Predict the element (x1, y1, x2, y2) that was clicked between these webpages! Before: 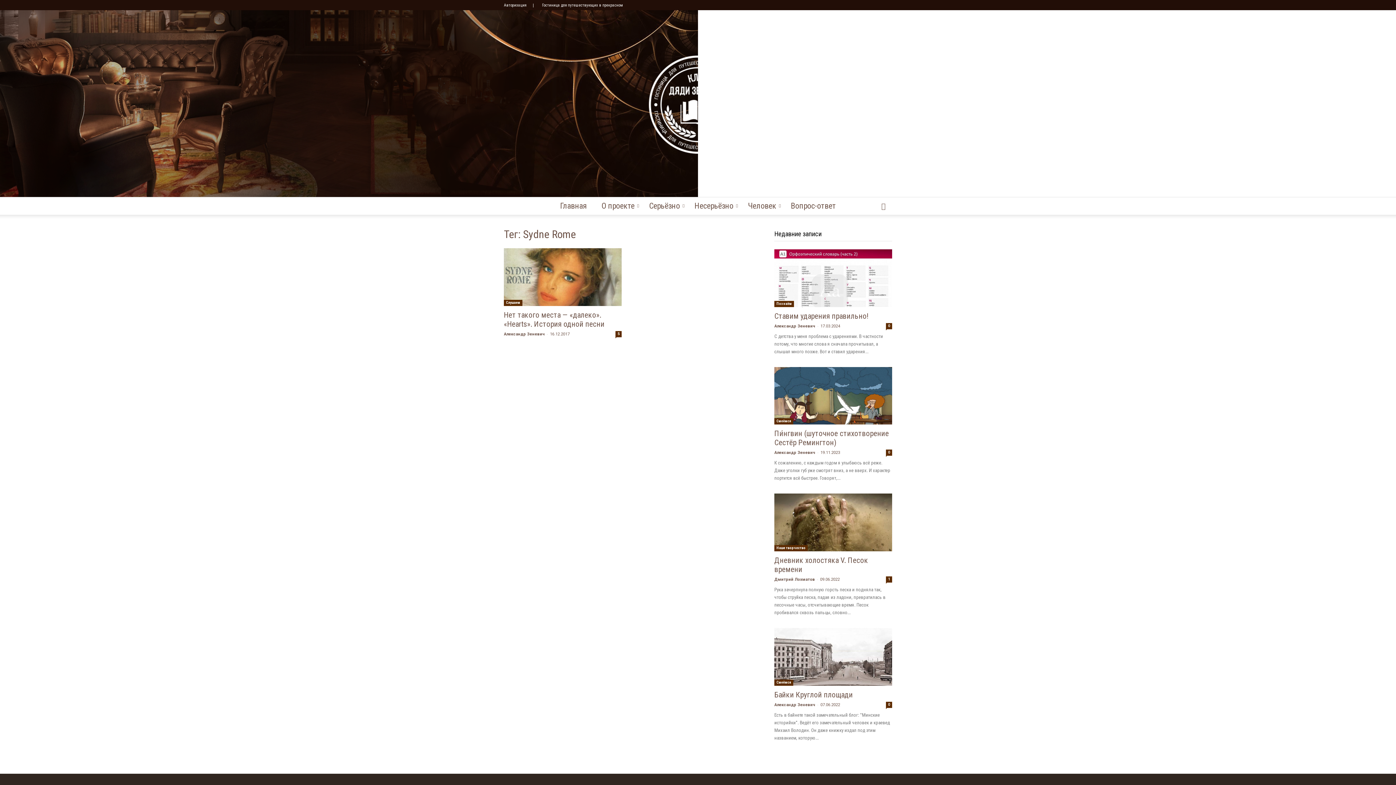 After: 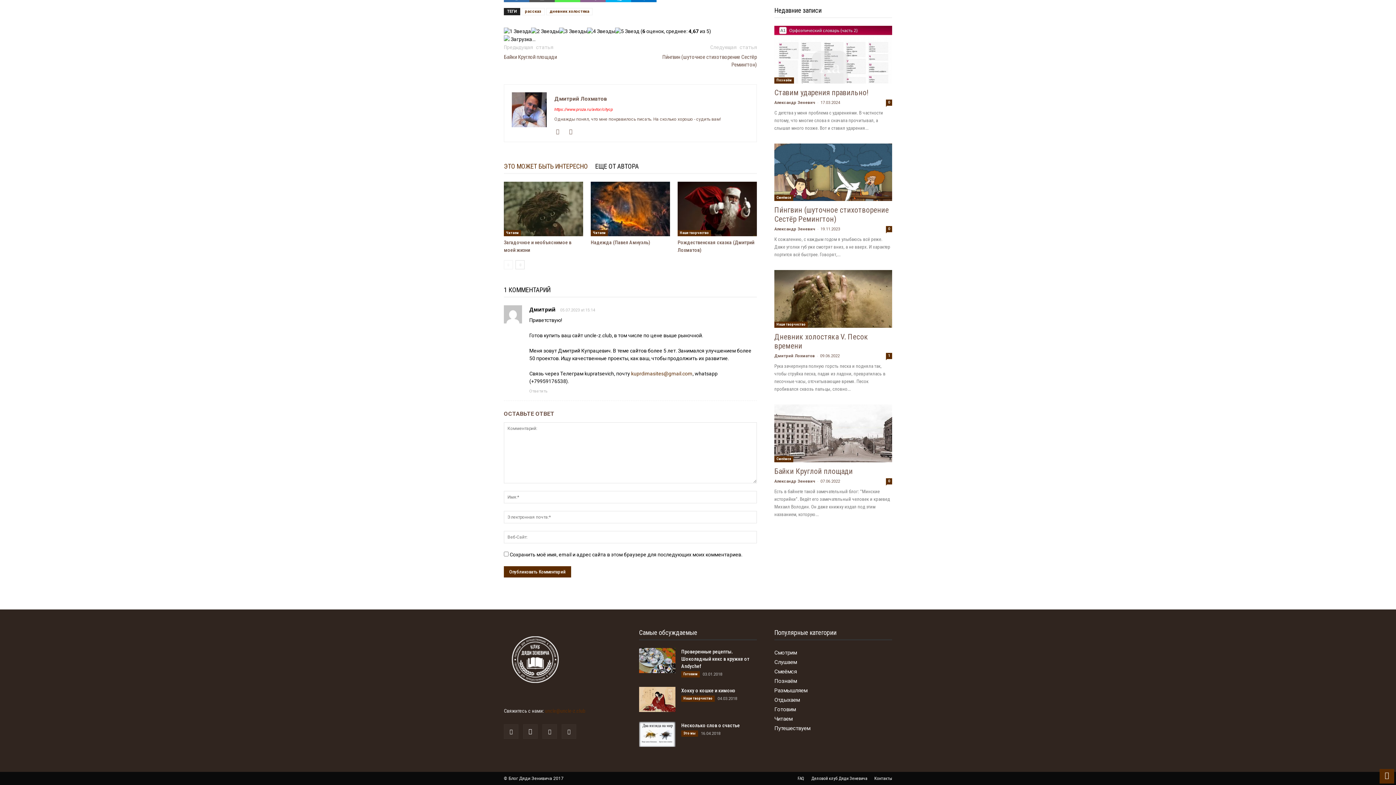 Action: label: 1 bbox: (886, 576, 892, 582)